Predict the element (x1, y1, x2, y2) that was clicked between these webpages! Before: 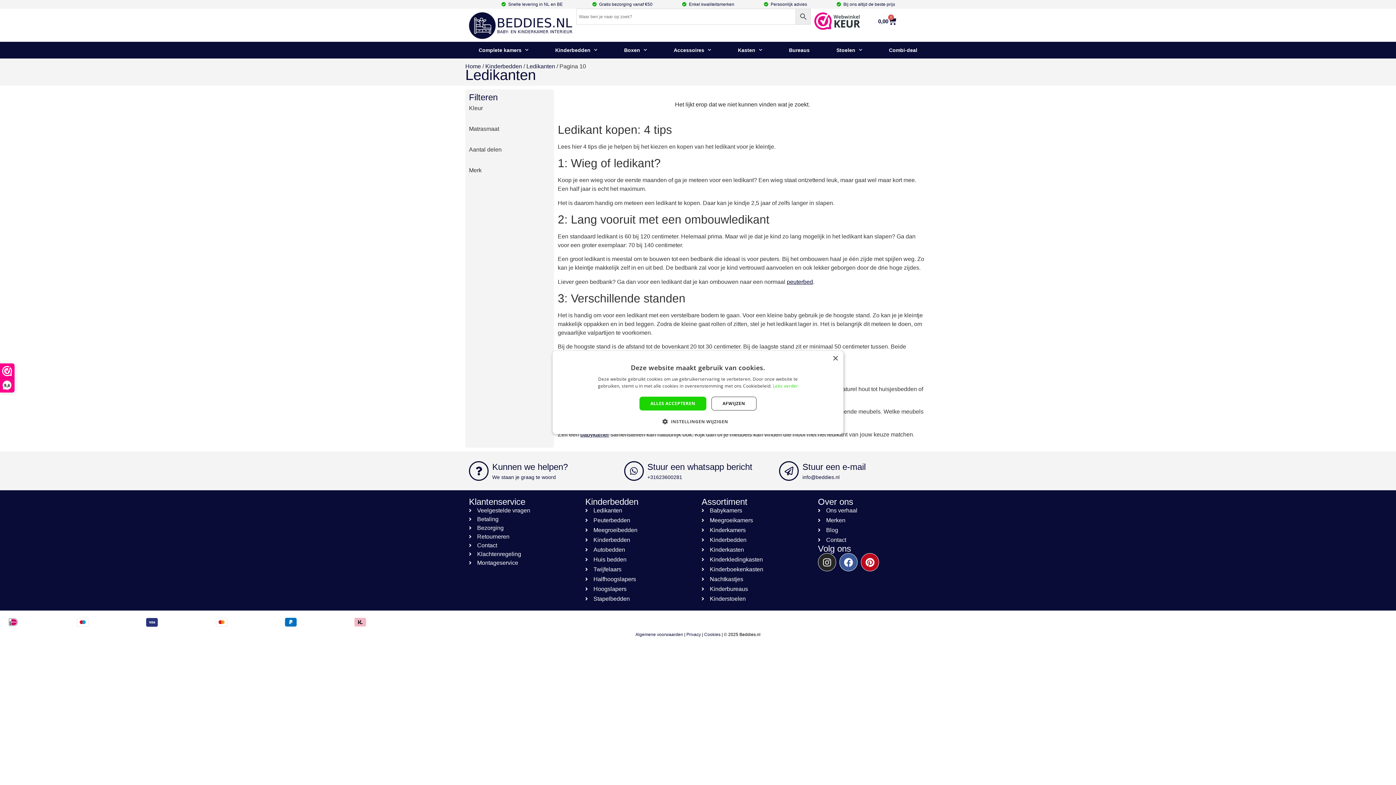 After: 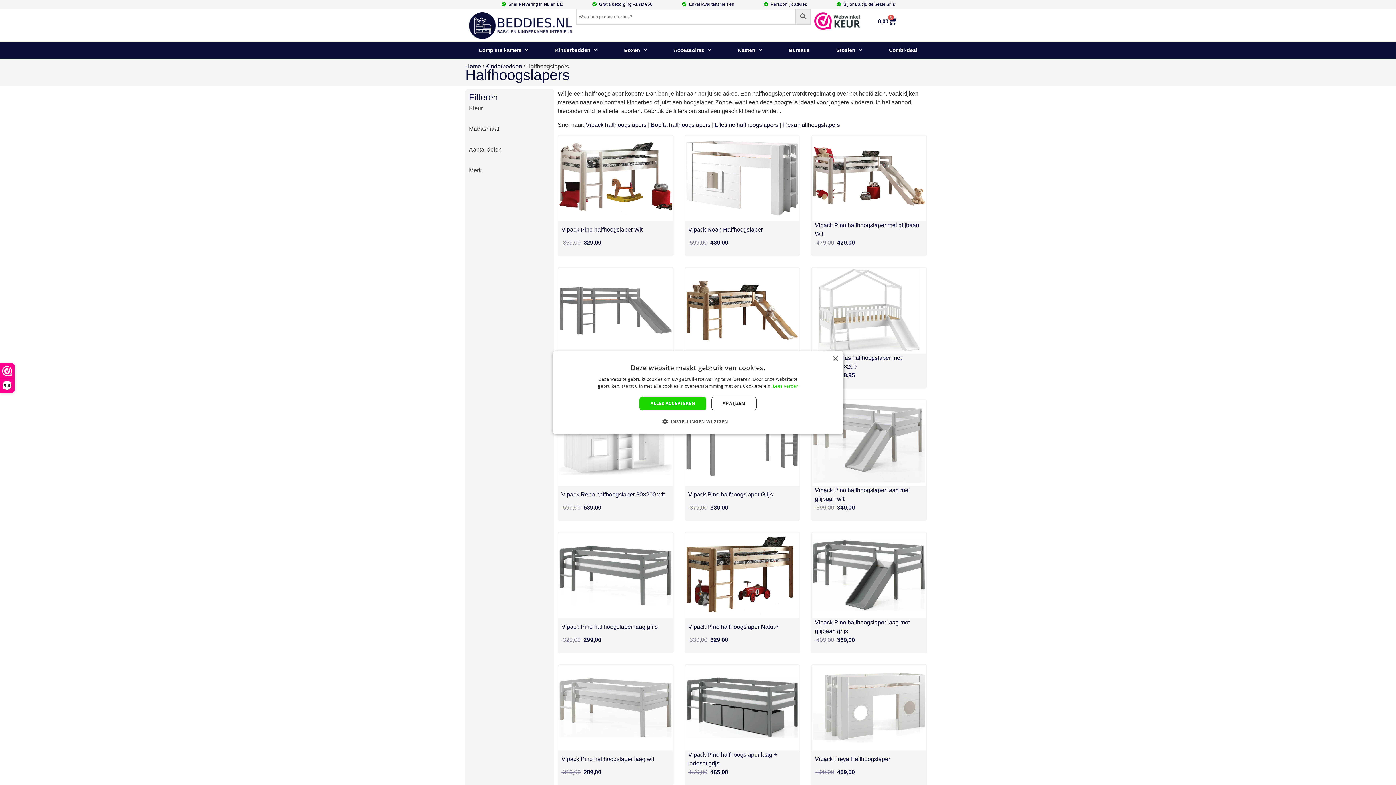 Action: bbox: (585, 575, 694, 584) label: Halfhoogslapers